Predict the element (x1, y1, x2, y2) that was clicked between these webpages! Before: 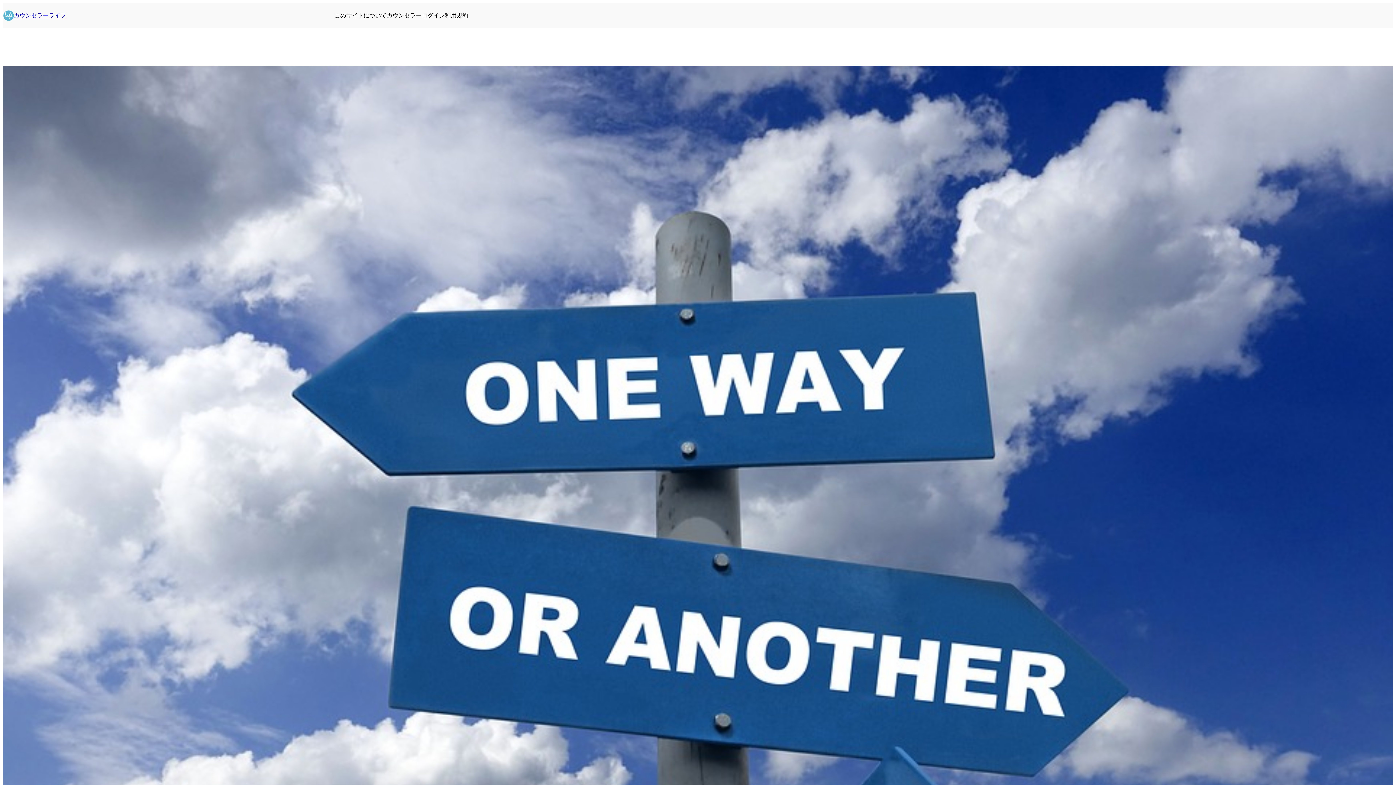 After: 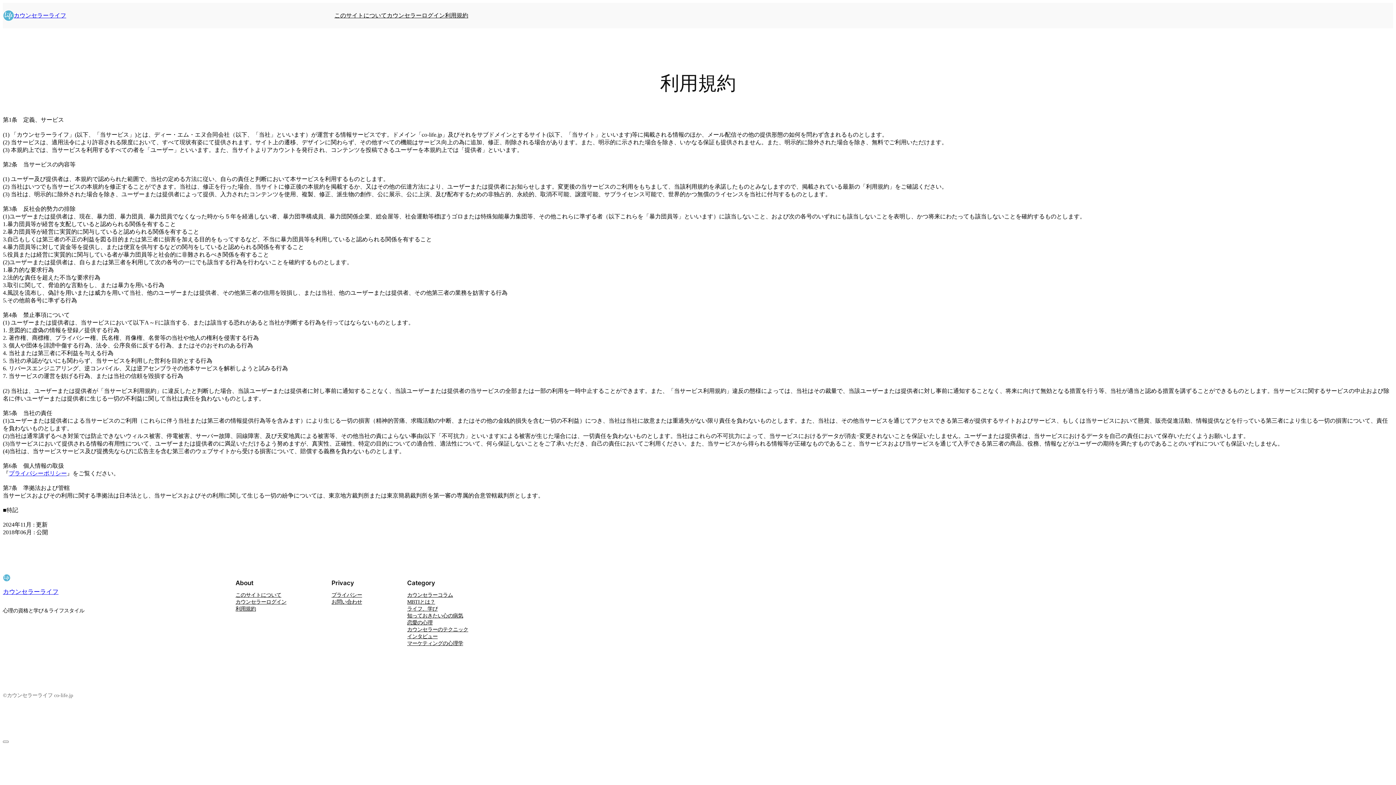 Action: label: 利用規約 bbox: (445, 11, 468, 19)